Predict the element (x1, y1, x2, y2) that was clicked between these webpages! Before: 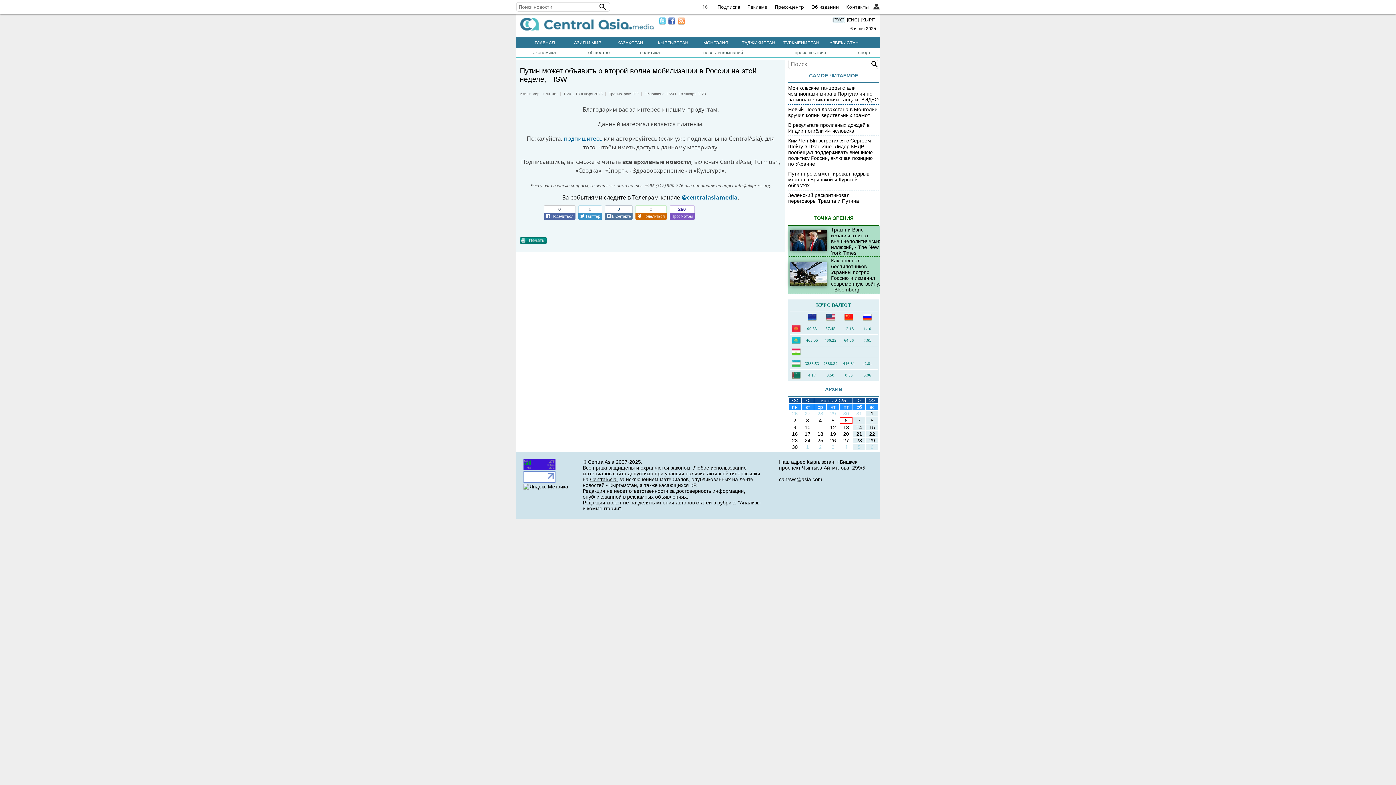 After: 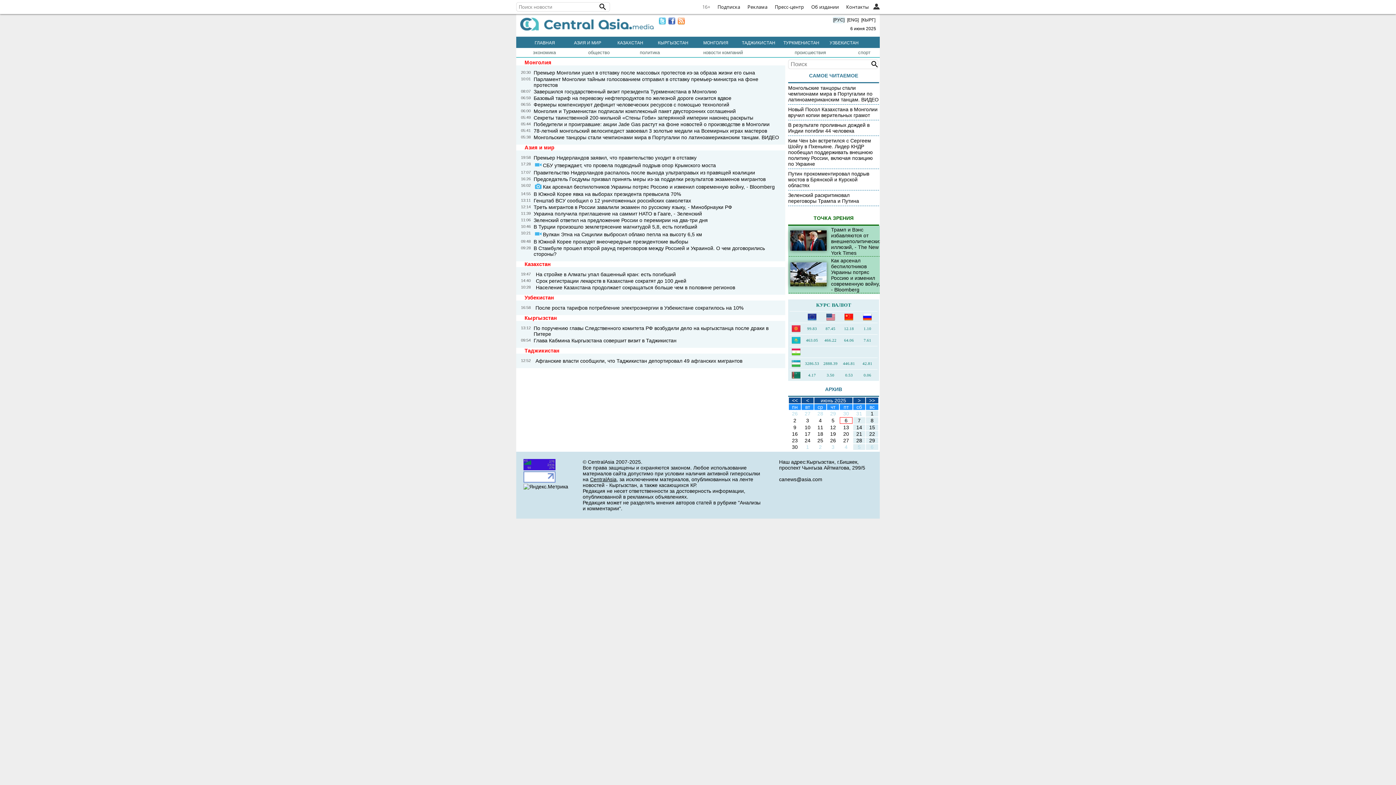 Action: bbox: (806, 417, 809, 423) label: 3